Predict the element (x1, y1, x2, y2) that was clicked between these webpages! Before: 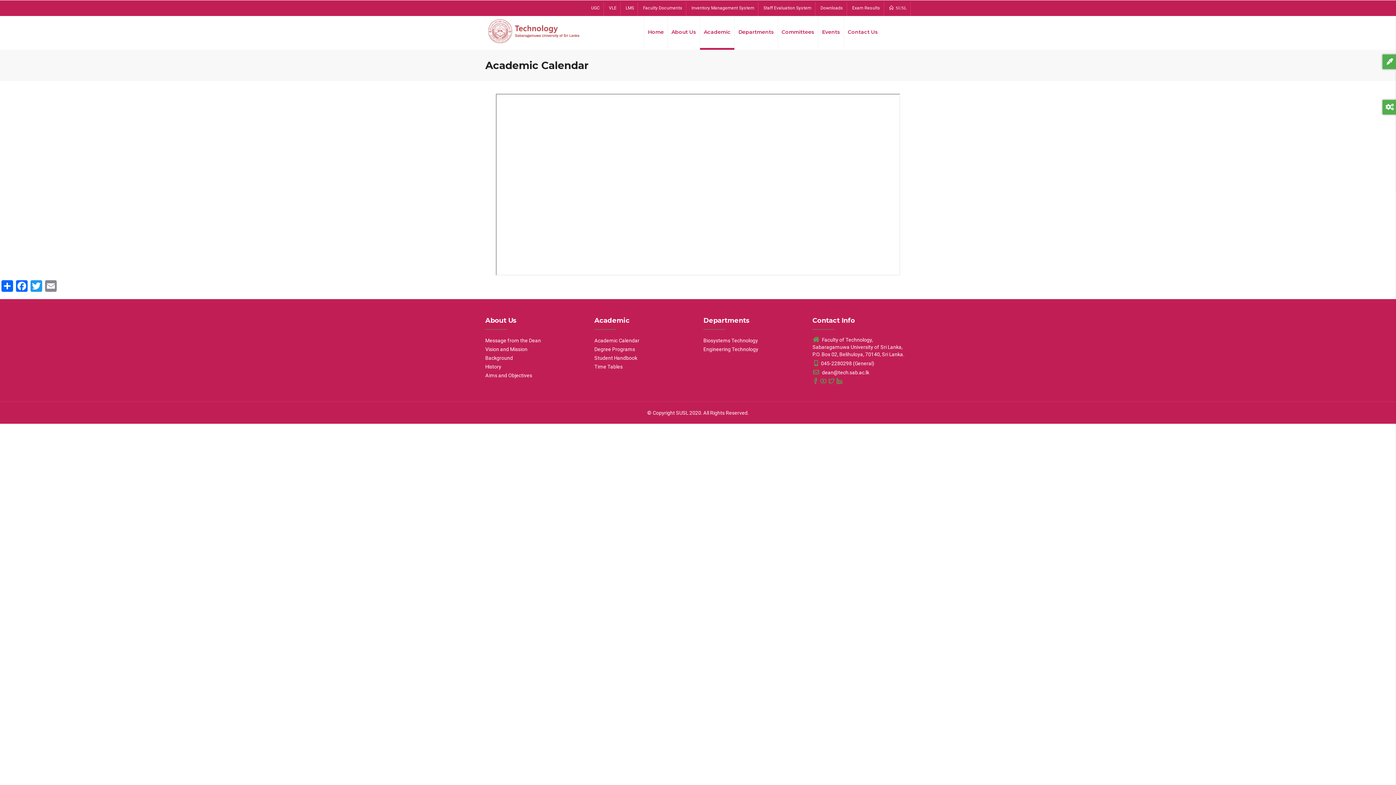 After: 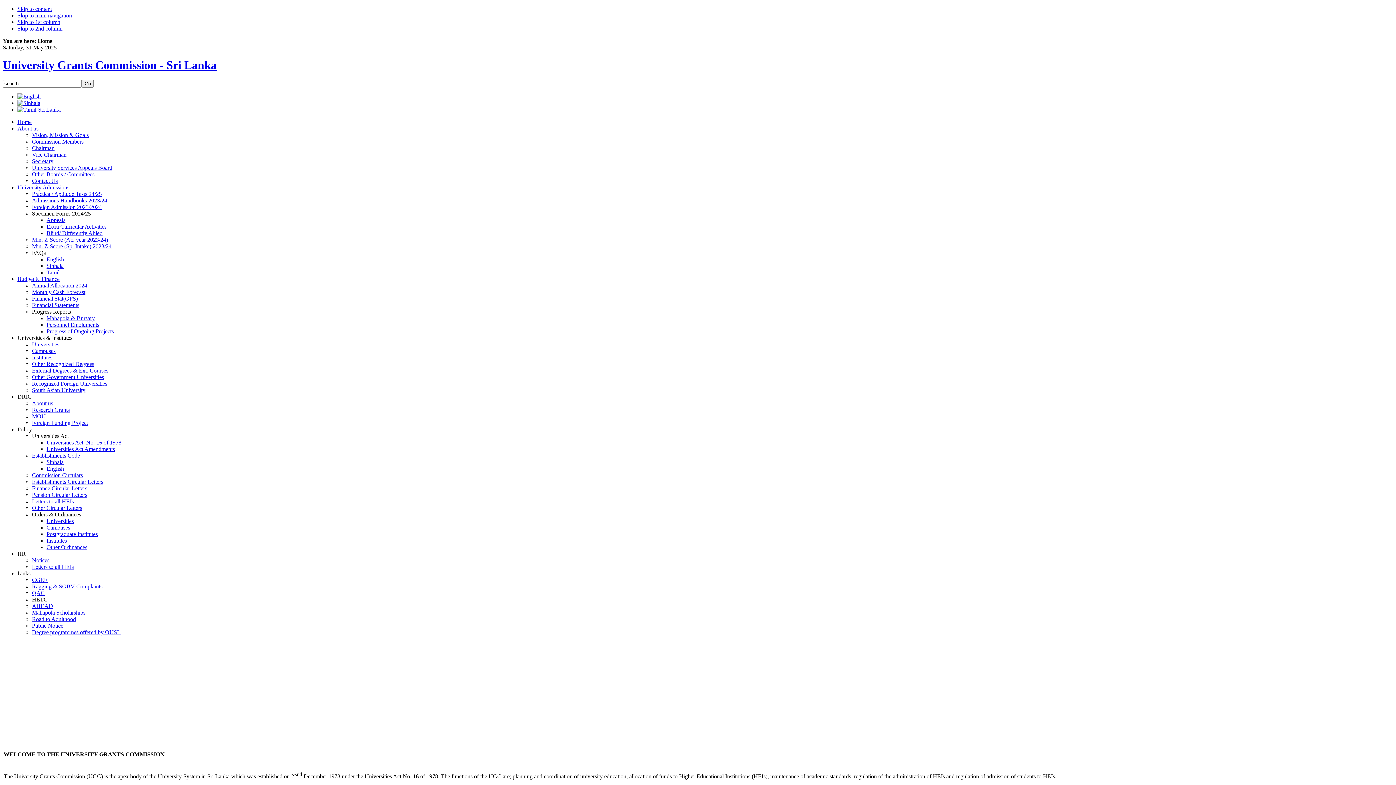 Action: label: UGC bbox: (587, 1, 604, 16)